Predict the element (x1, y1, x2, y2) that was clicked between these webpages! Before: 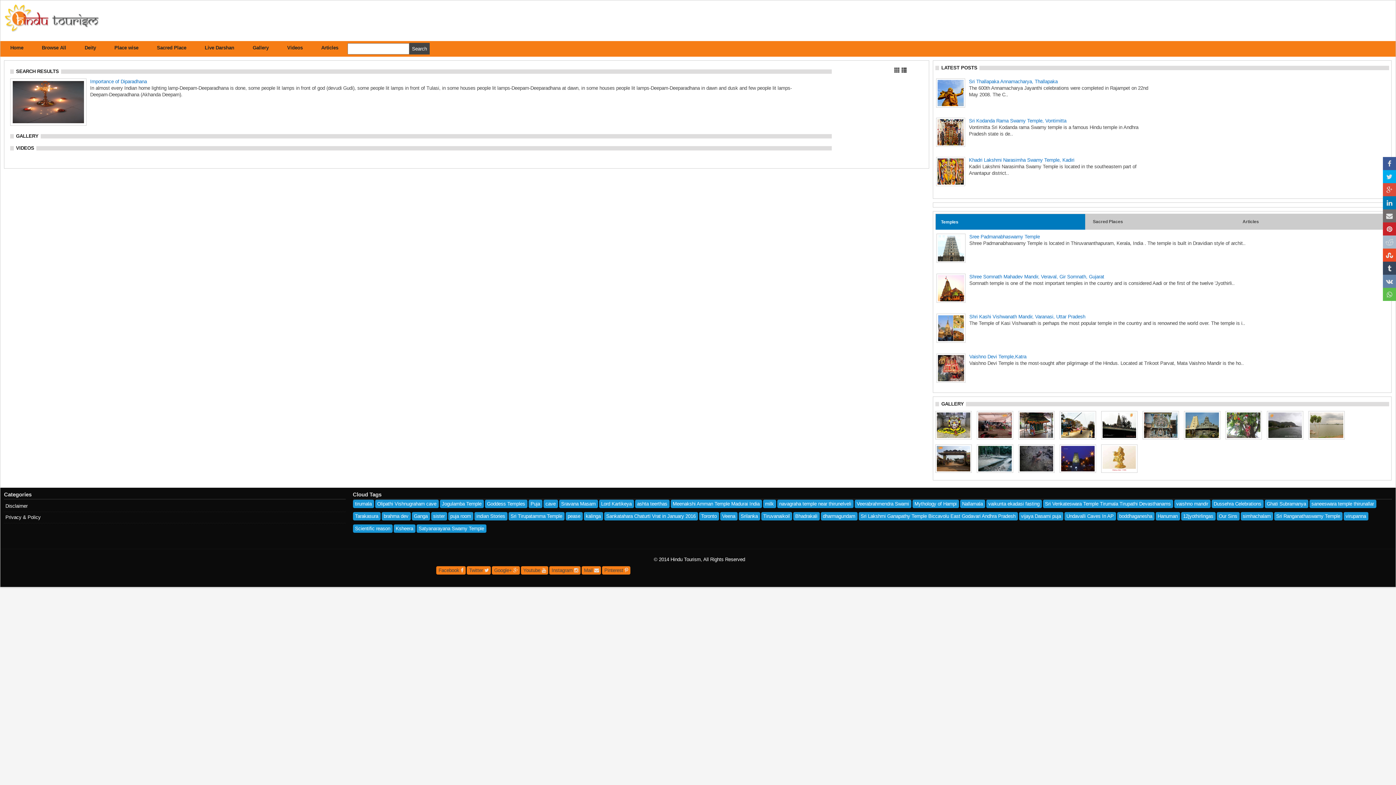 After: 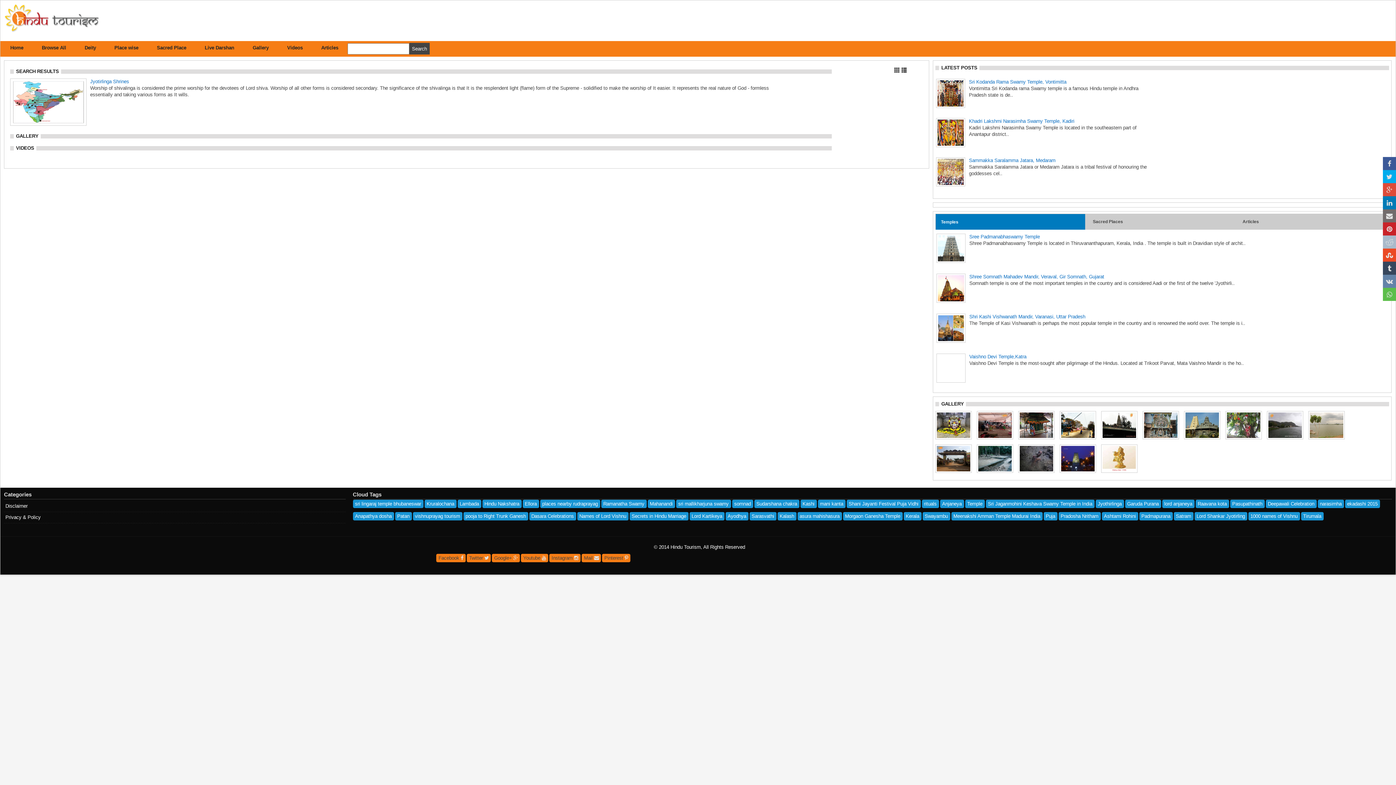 Action: label: 12jyothirlingas bbox: (1181, 512, 1215, 520)